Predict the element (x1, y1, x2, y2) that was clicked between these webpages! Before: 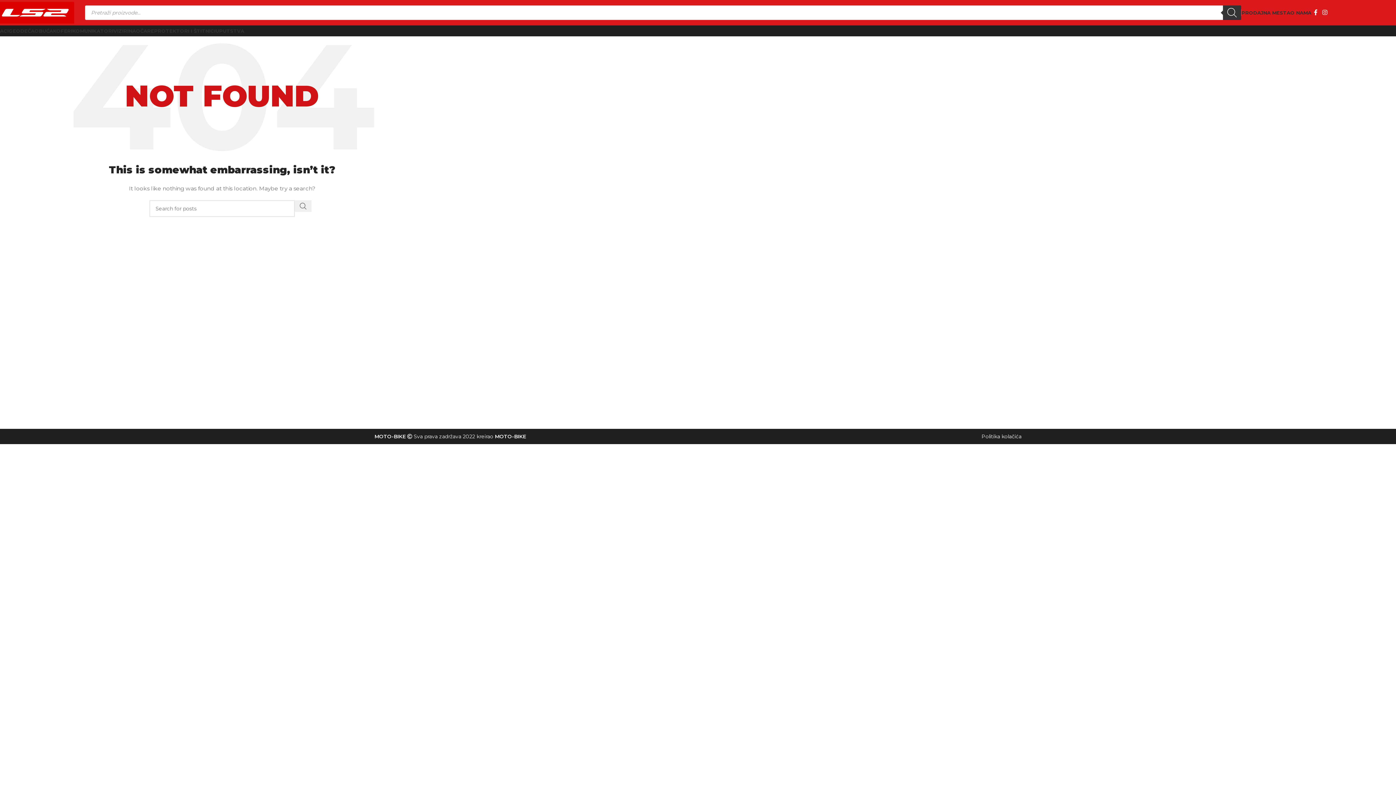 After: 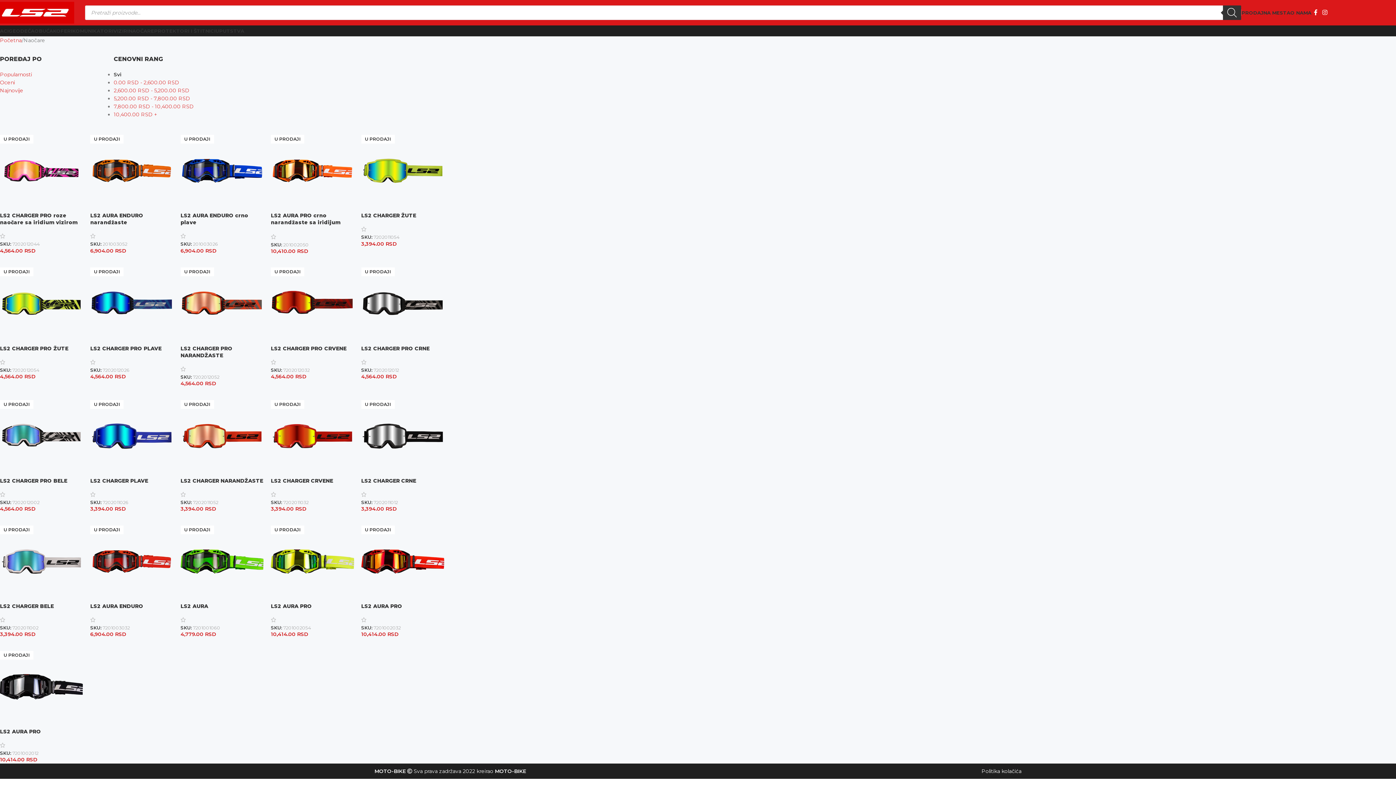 Action: label: NAOČARE bbox: (128, 23, 154, 38)